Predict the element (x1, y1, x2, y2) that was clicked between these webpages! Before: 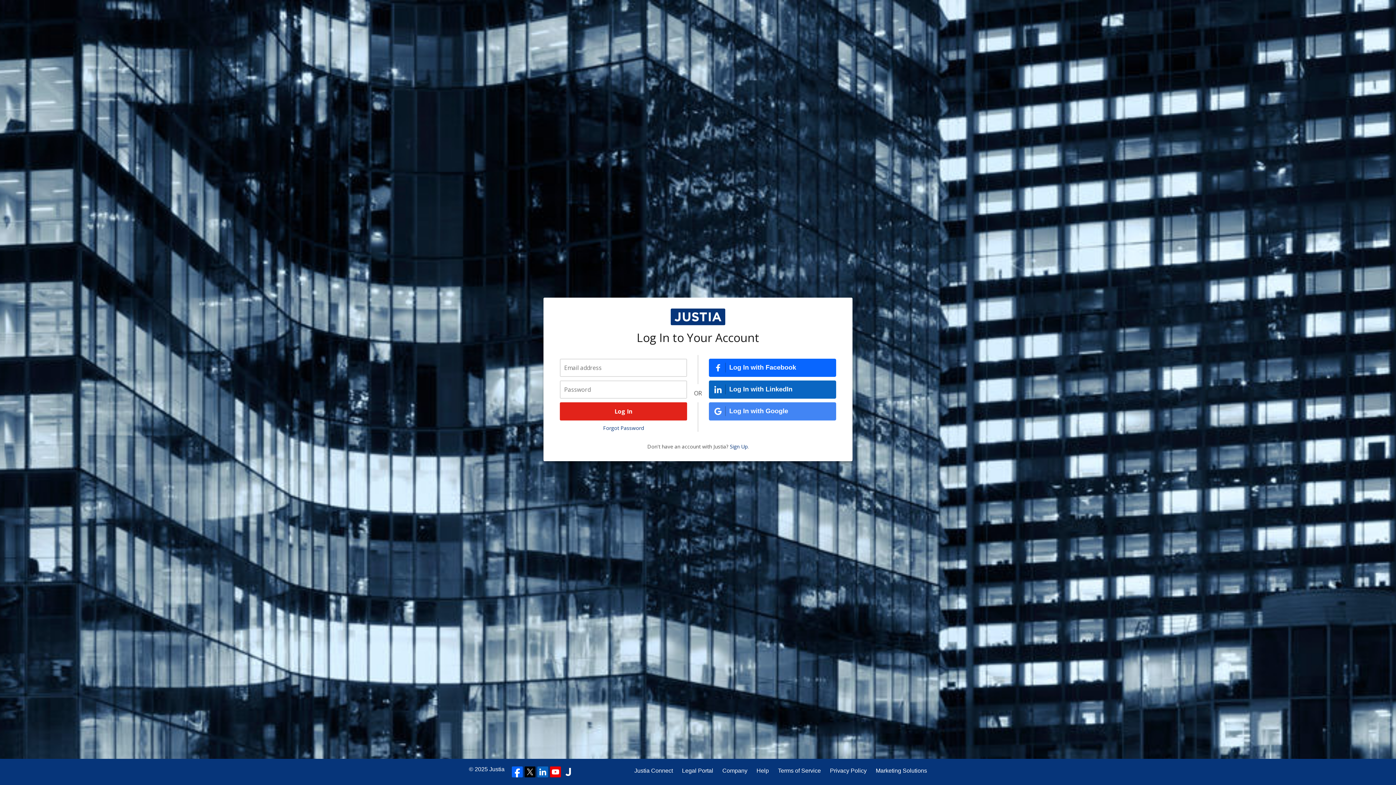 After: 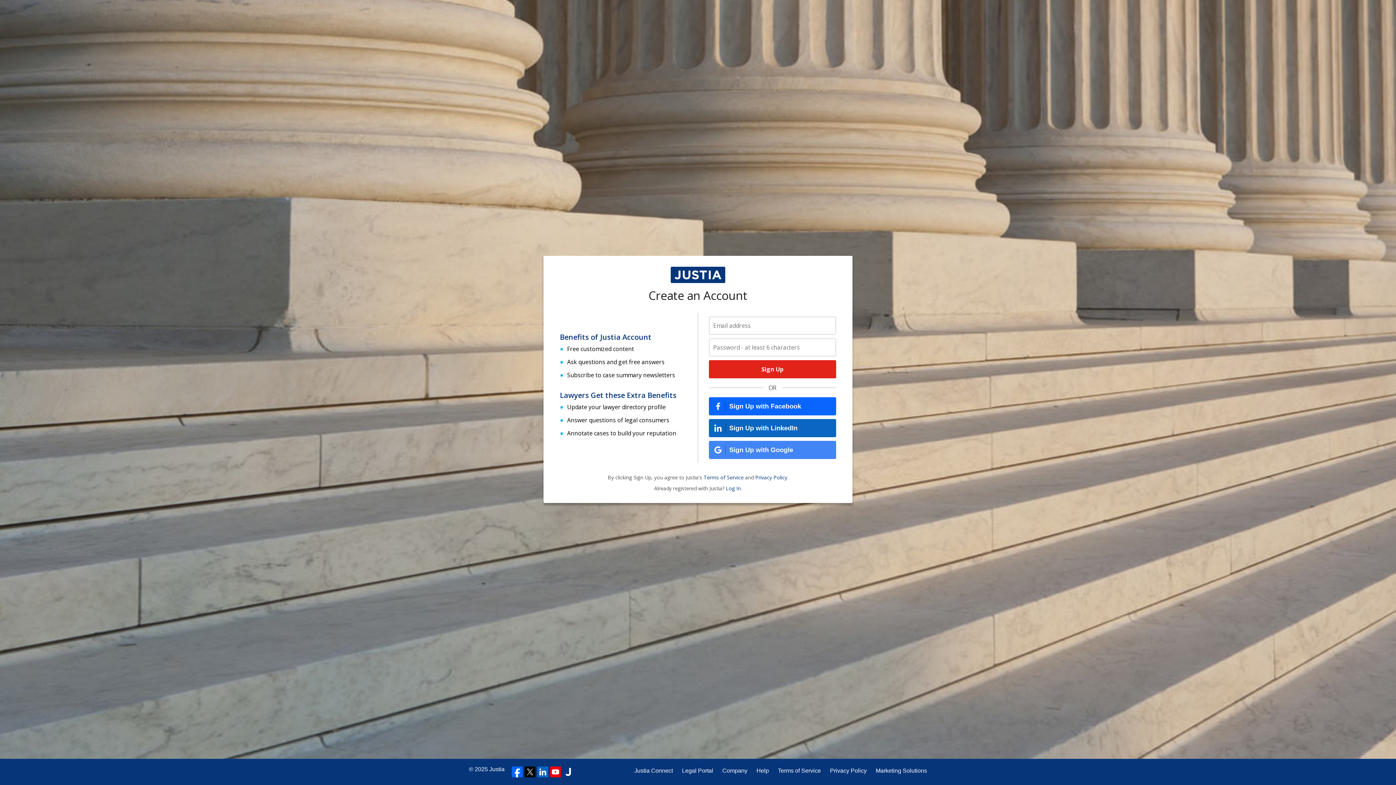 Action: label: Sign Up bbox: (730, 443, 747, 450)